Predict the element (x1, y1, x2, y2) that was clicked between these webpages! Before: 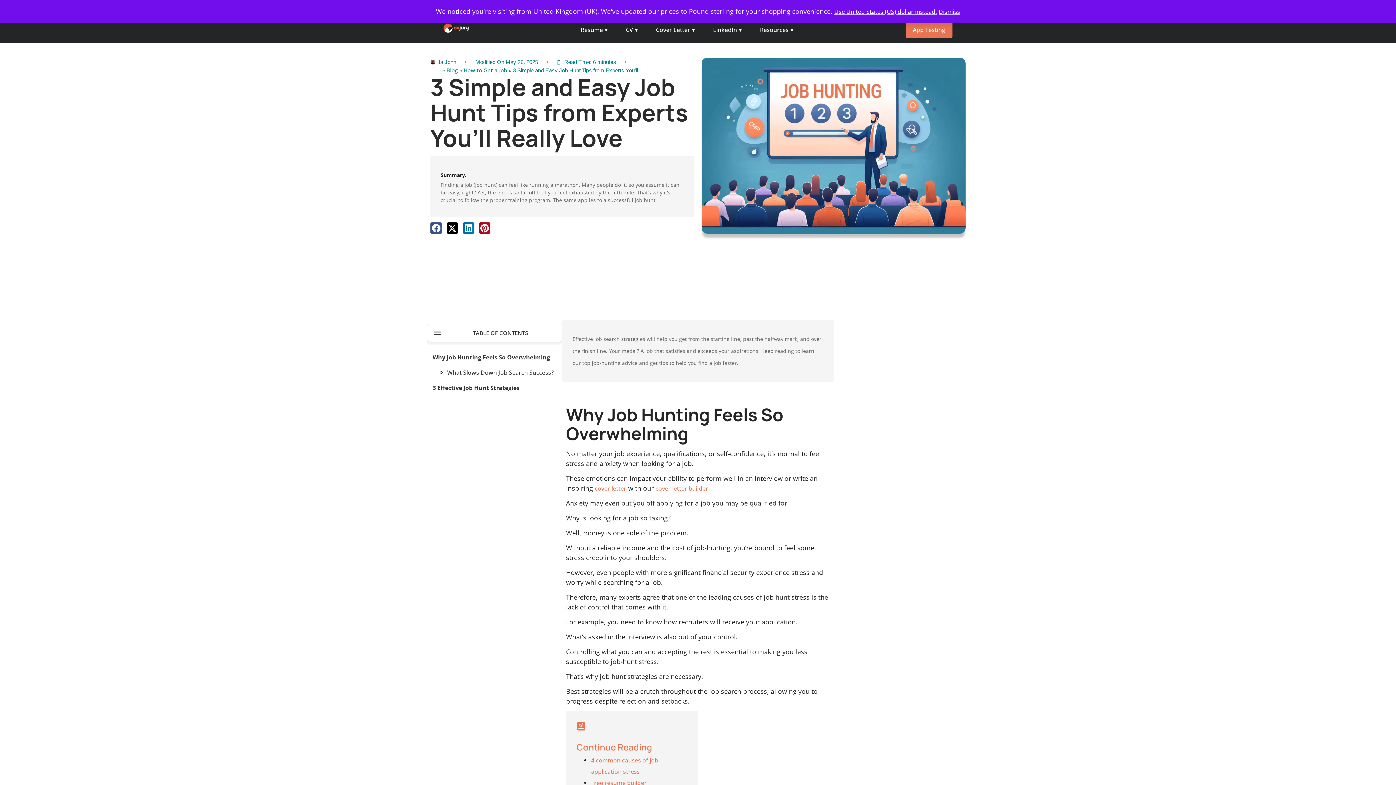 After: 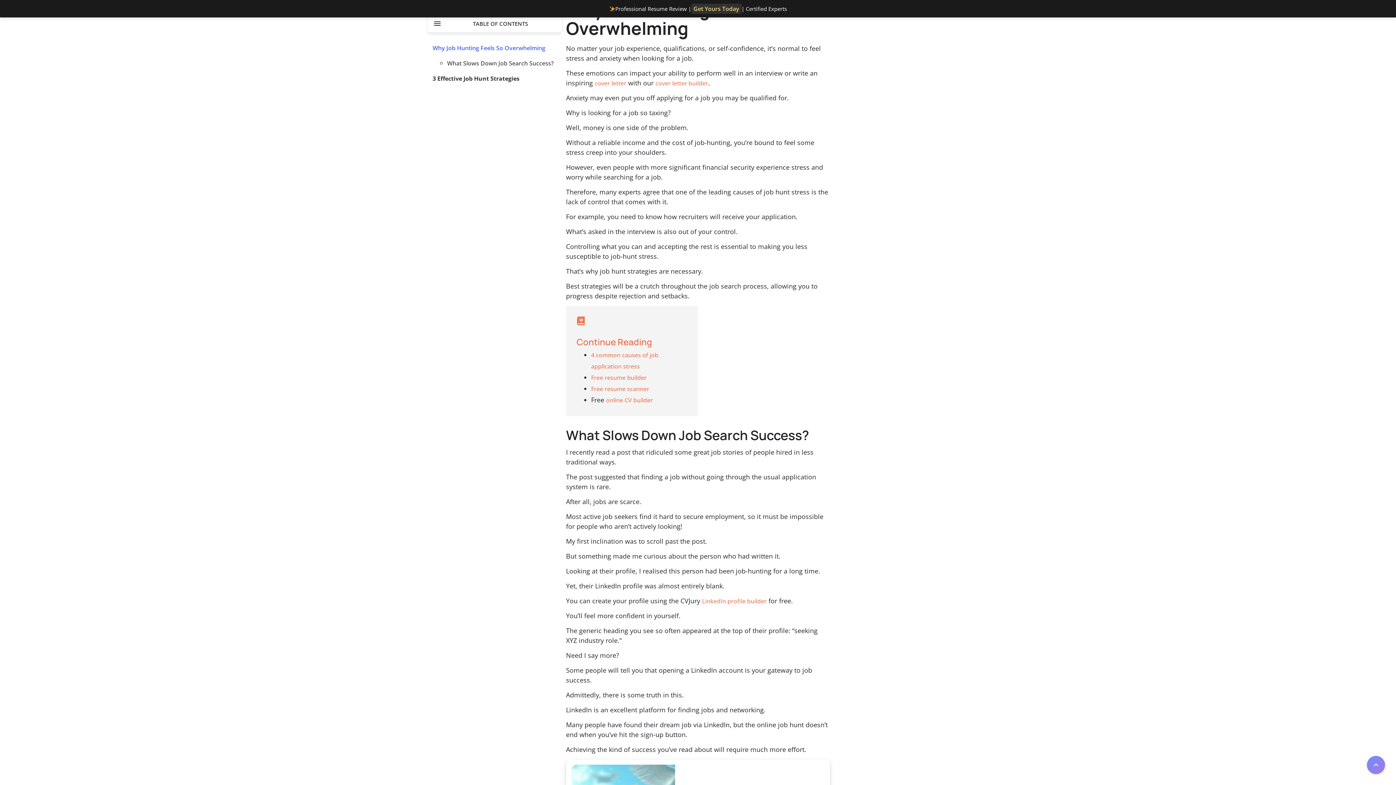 Action: label: Why Job Hunting Feels So Overwhelming bbox: (432, 353, 550, 361)